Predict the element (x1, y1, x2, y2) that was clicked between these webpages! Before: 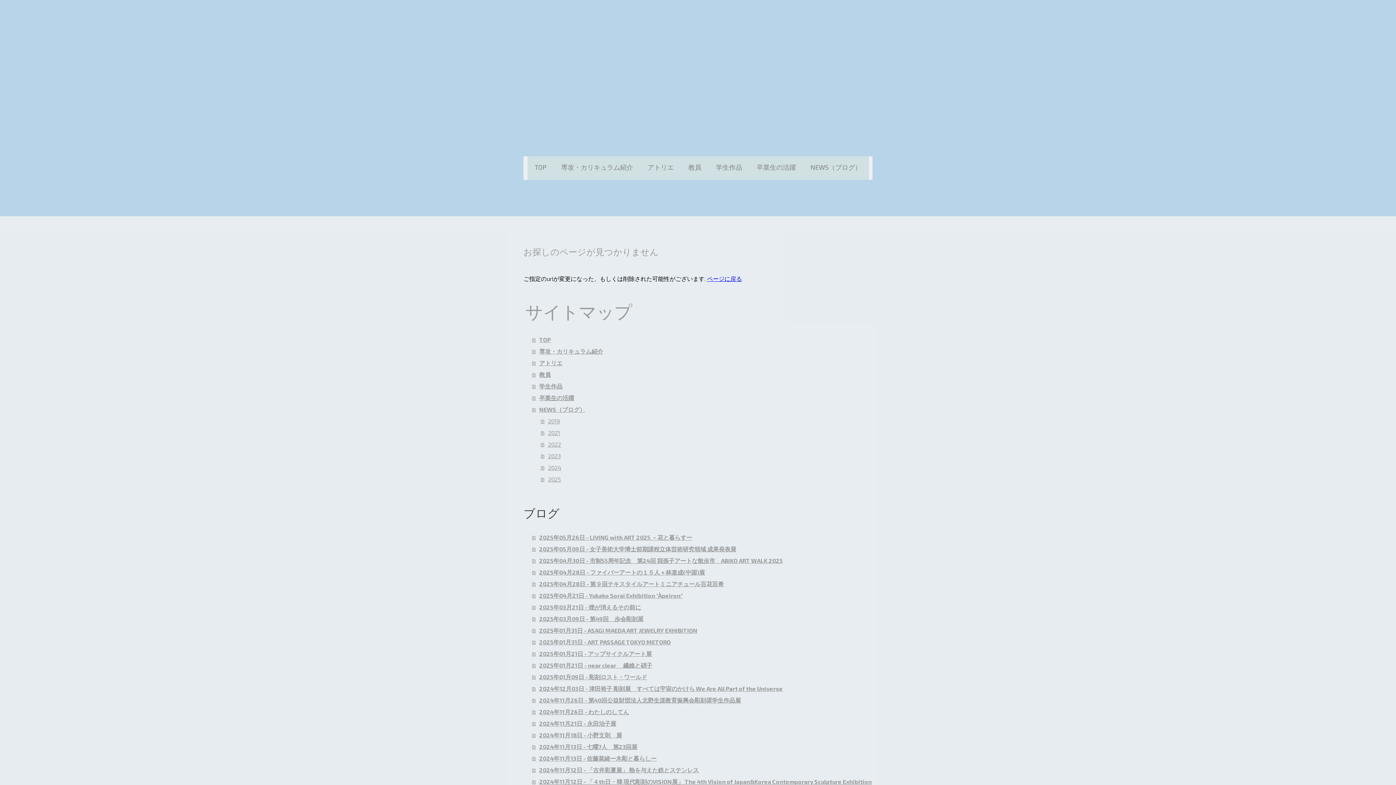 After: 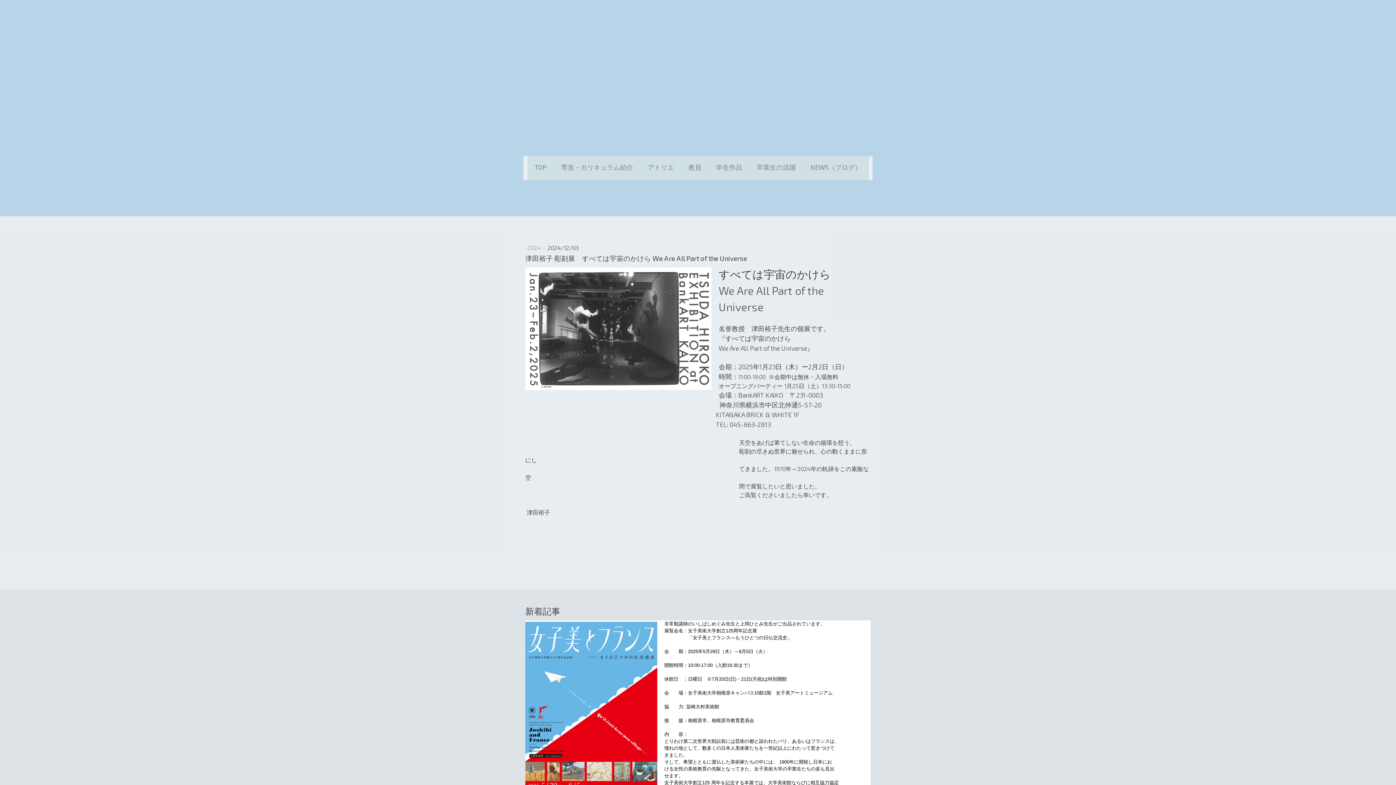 Action: bbox: (532, 683, 872, 694) label: 2024年12月03日 - 津田裕子 彫刻展　すべては宇宙のかけら We Are All Part of the Universe